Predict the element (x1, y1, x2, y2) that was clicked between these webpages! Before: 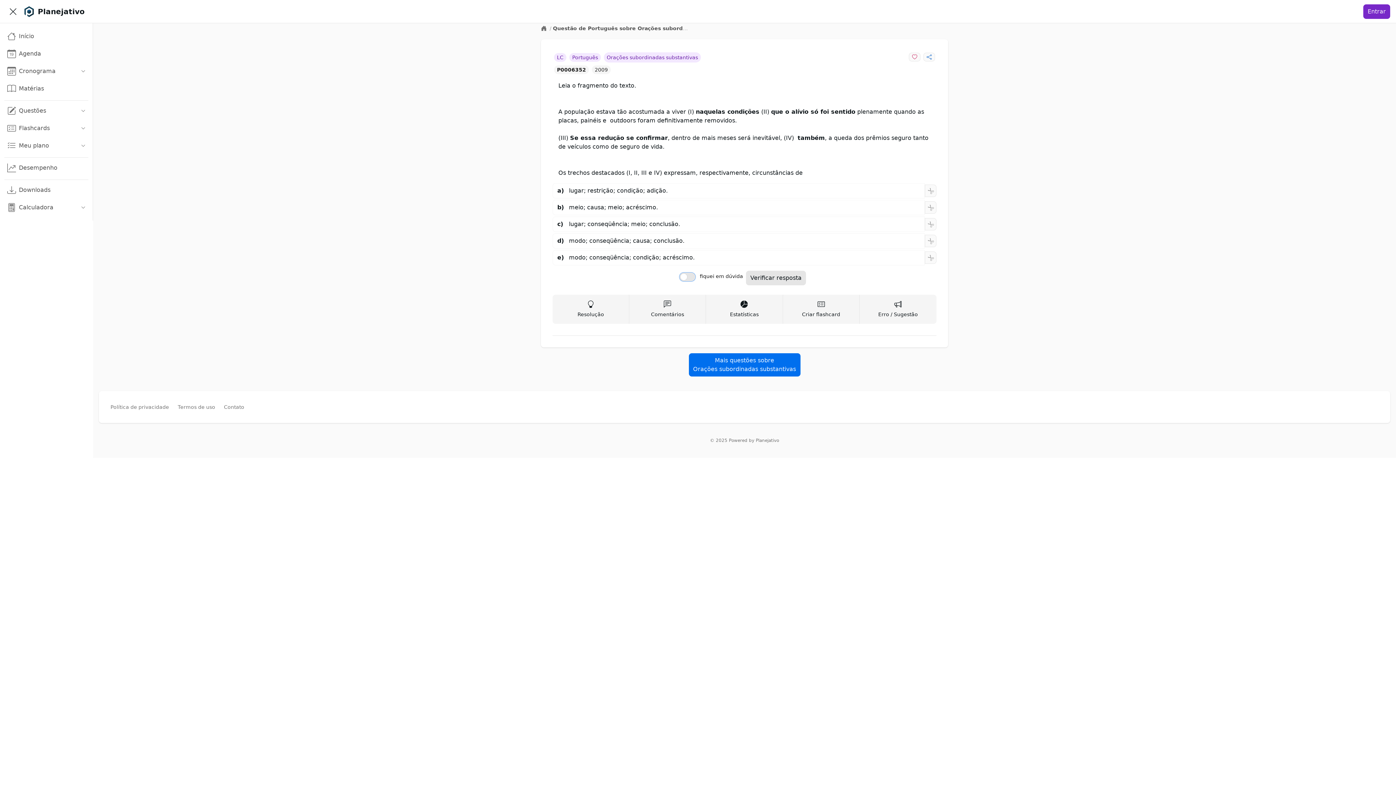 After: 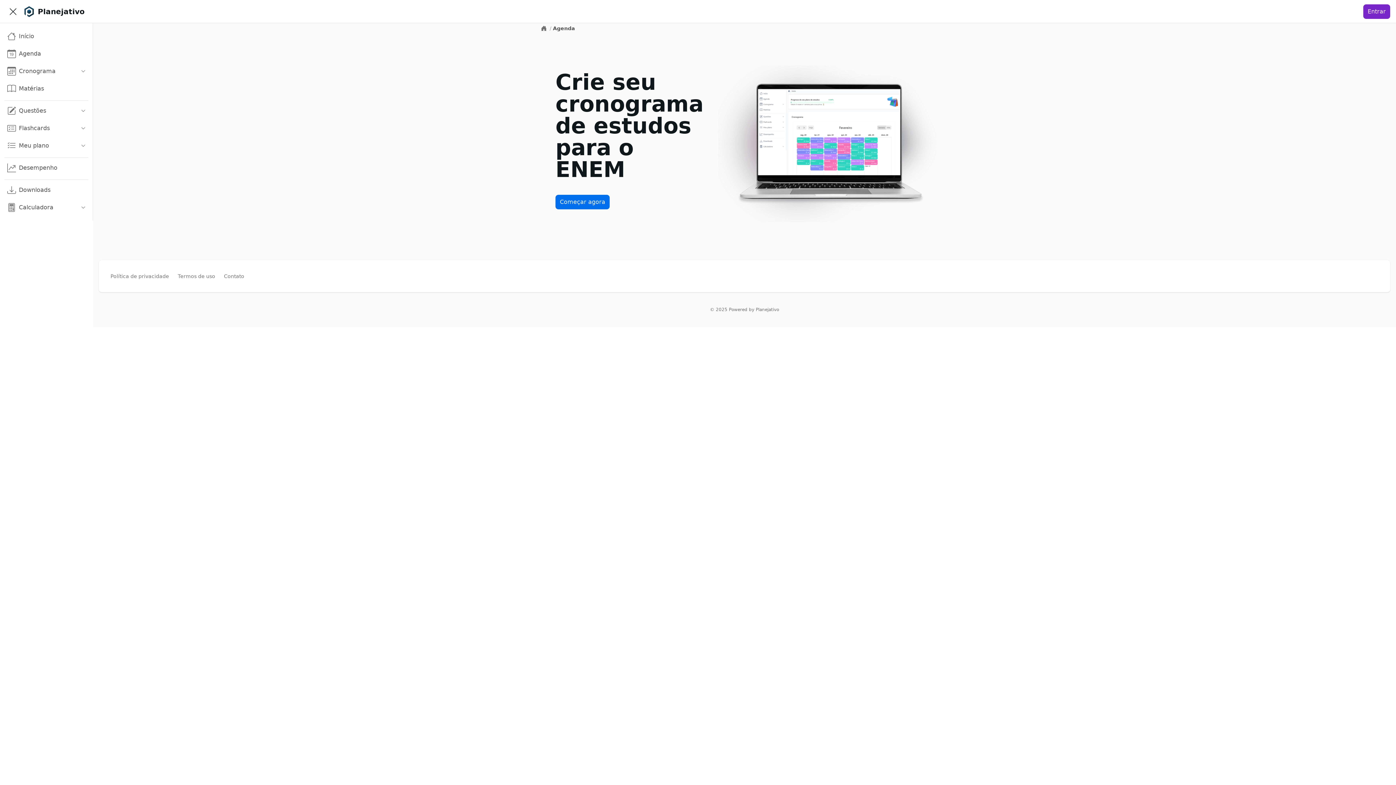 Action: label: Agenda bbox: (4, 46, 88, 61)